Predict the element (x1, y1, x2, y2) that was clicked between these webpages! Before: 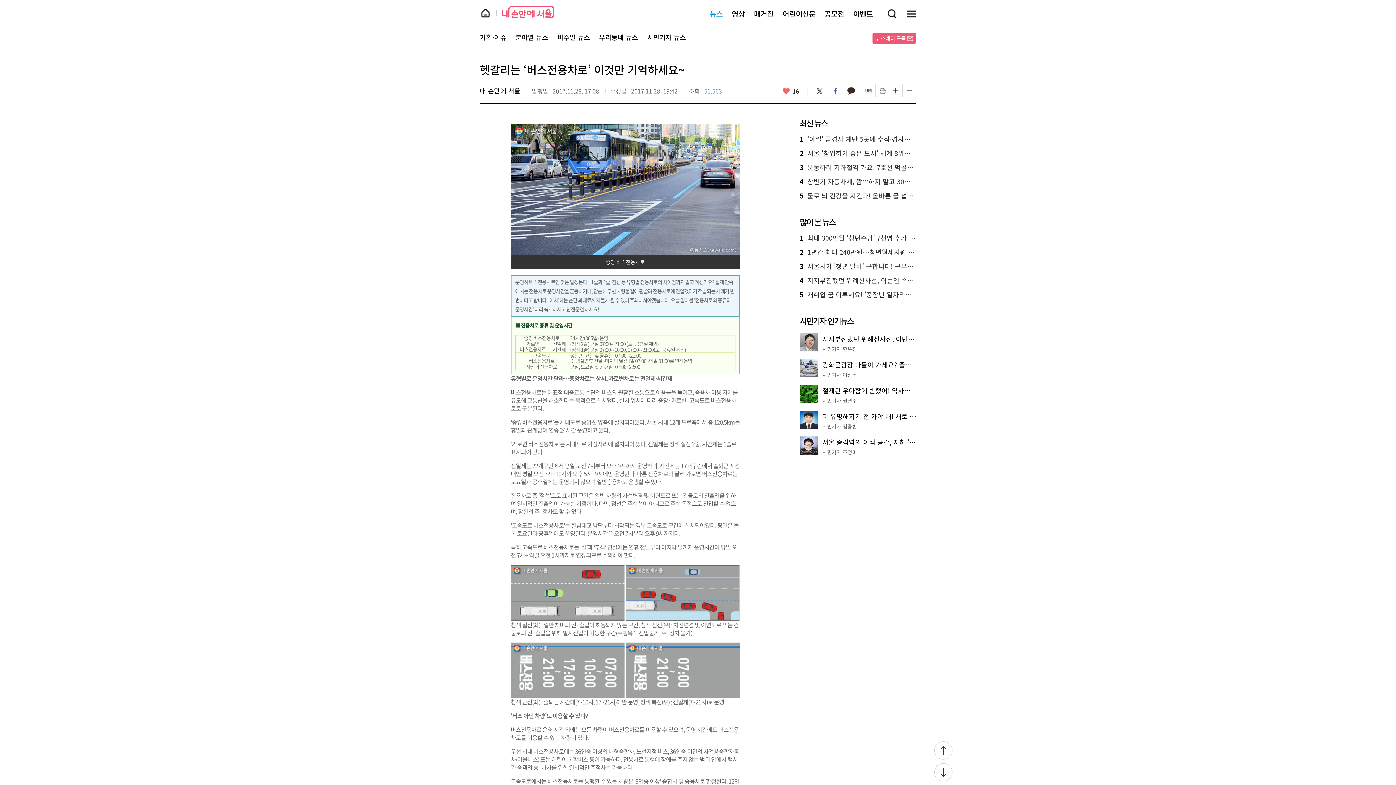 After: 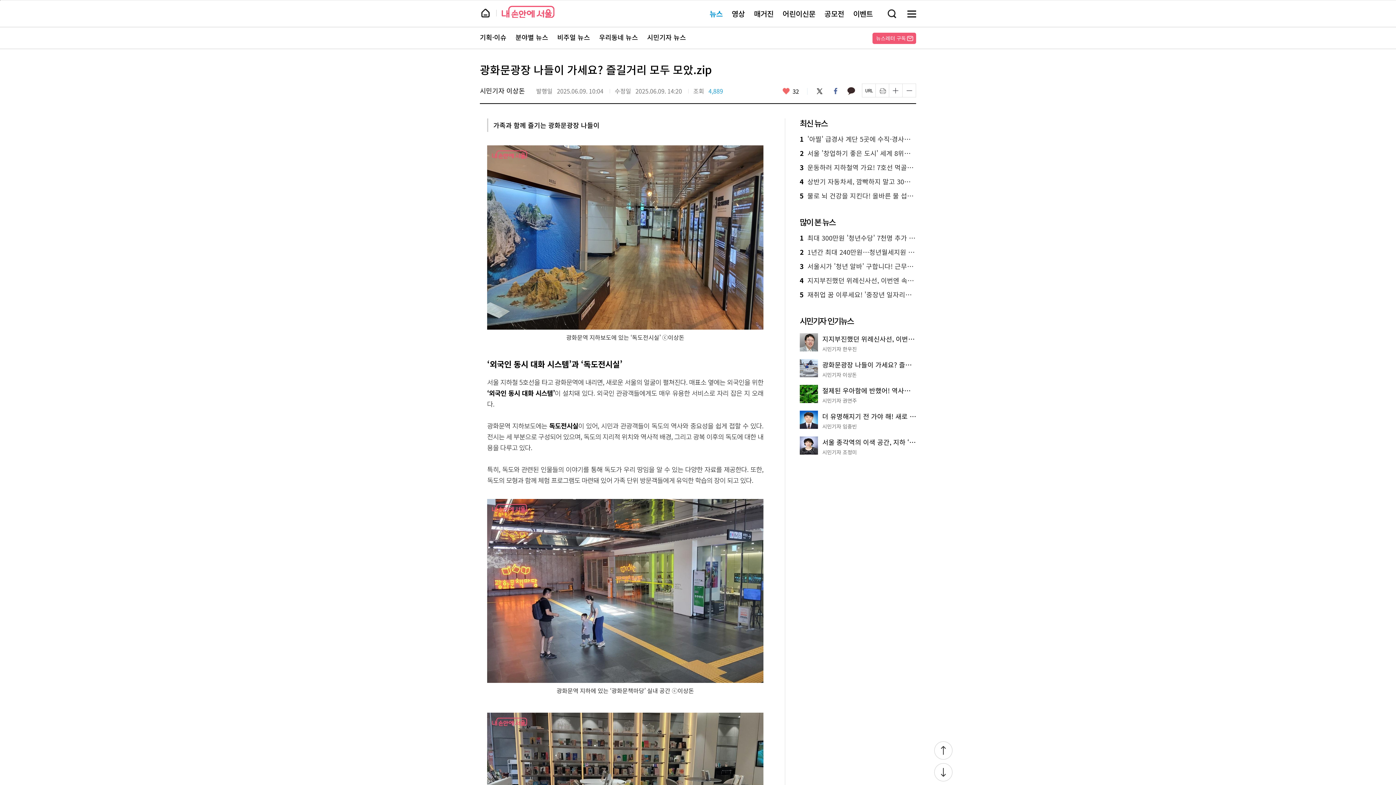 Action: bbox: (822, 361, 916, 368) label: 광화문광장 나들이 가세요? 즐길거리 모두 모았.zip